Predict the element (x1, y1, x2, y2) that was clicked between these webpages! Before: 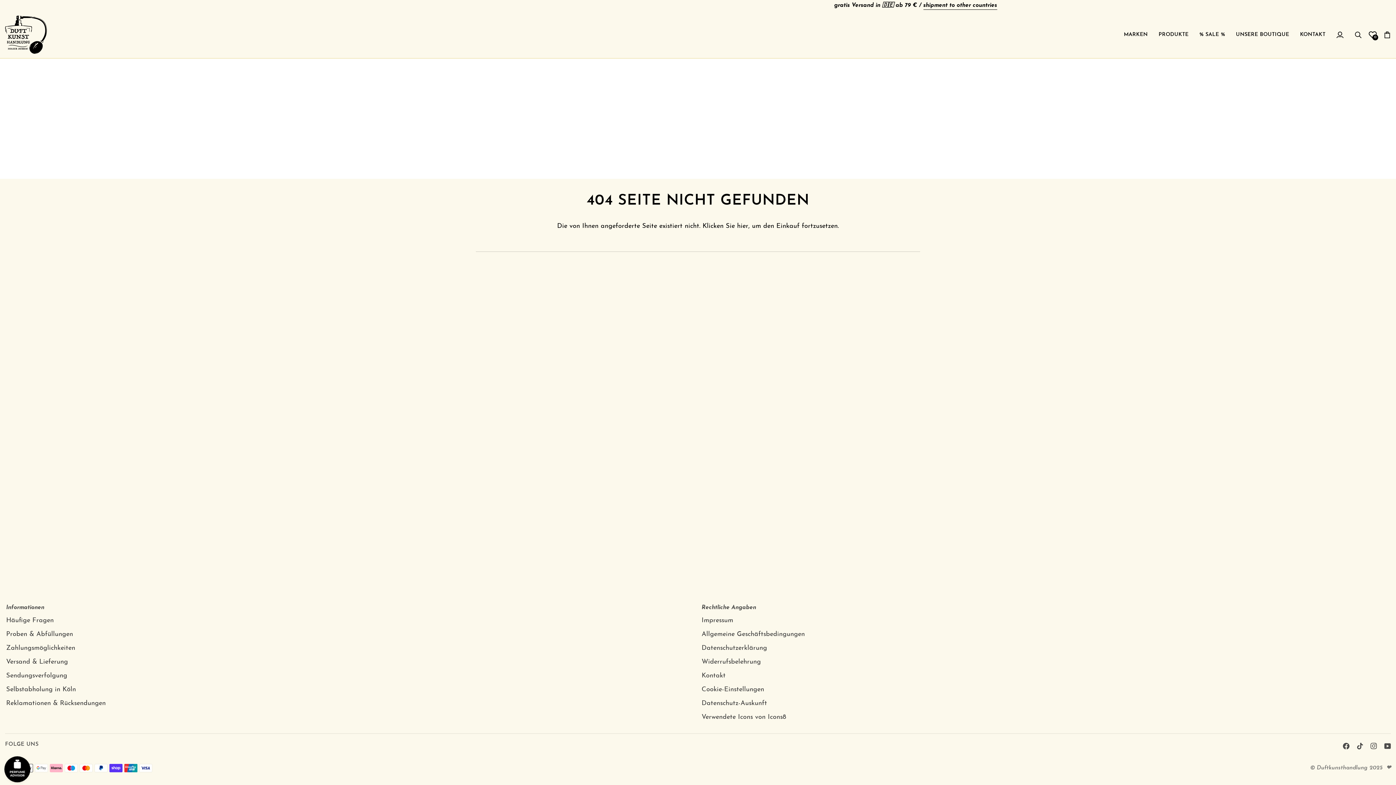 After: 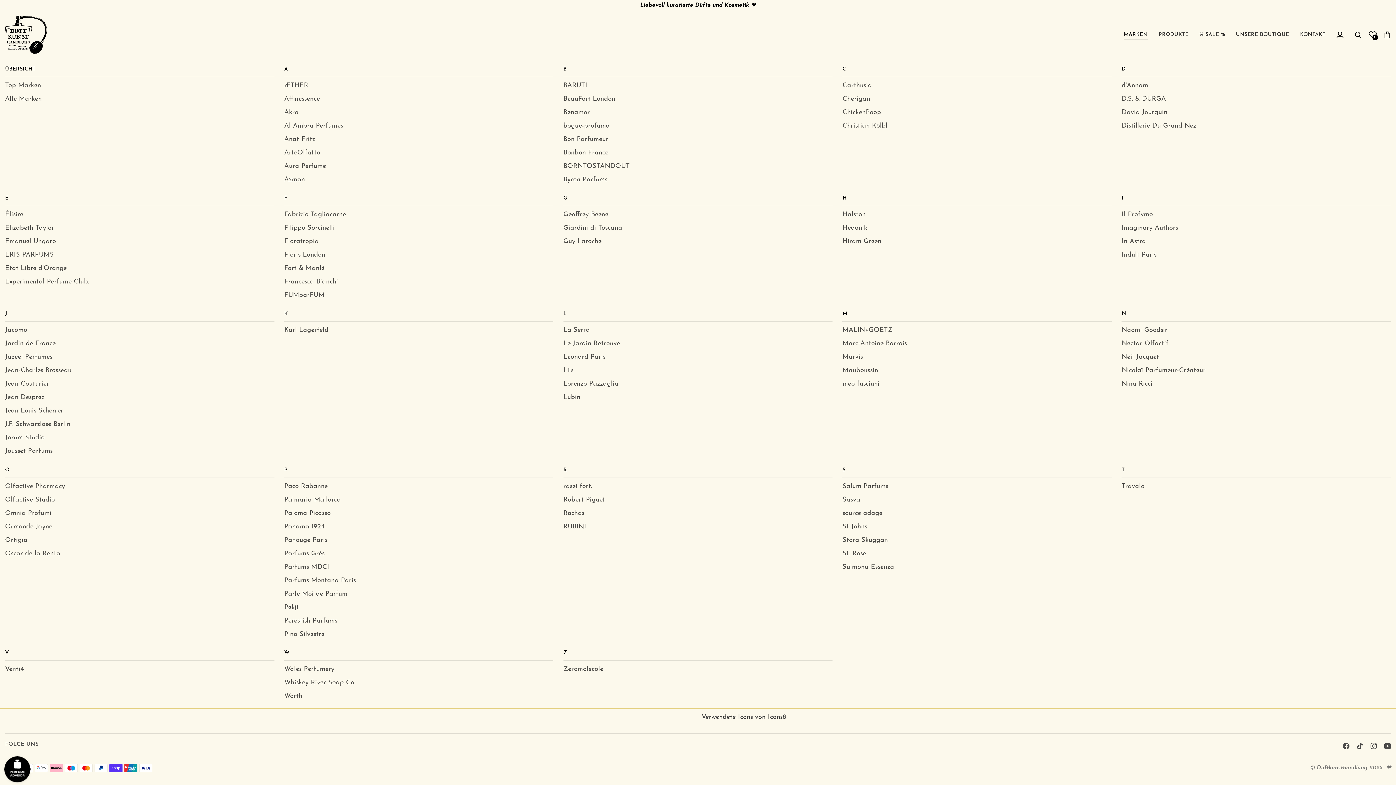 Action: label: MARKEN bbox: (1118, 11, 1153, 58)